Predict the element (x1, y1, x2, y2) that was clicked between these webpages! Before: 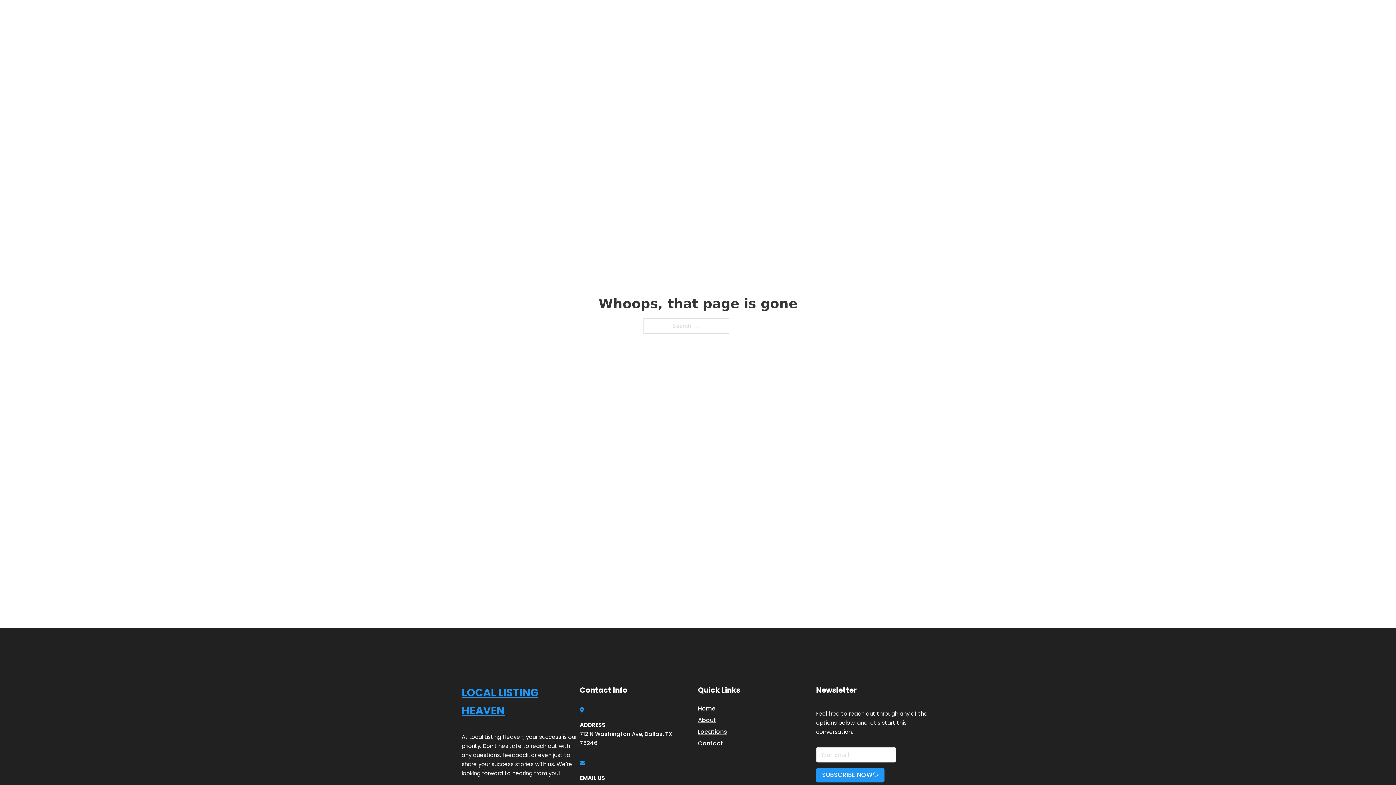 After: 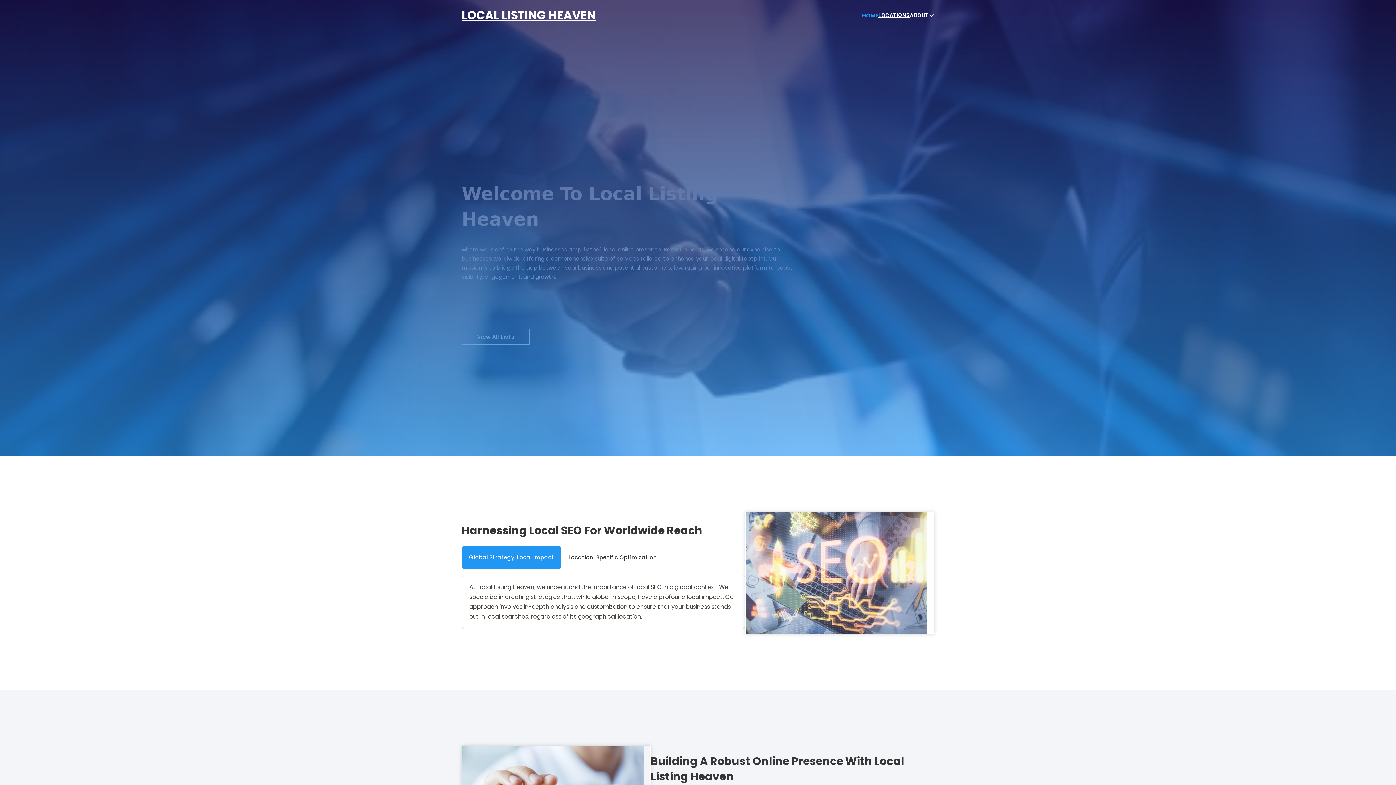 Action: label: Home bbox: (698, 703, 715, 713)